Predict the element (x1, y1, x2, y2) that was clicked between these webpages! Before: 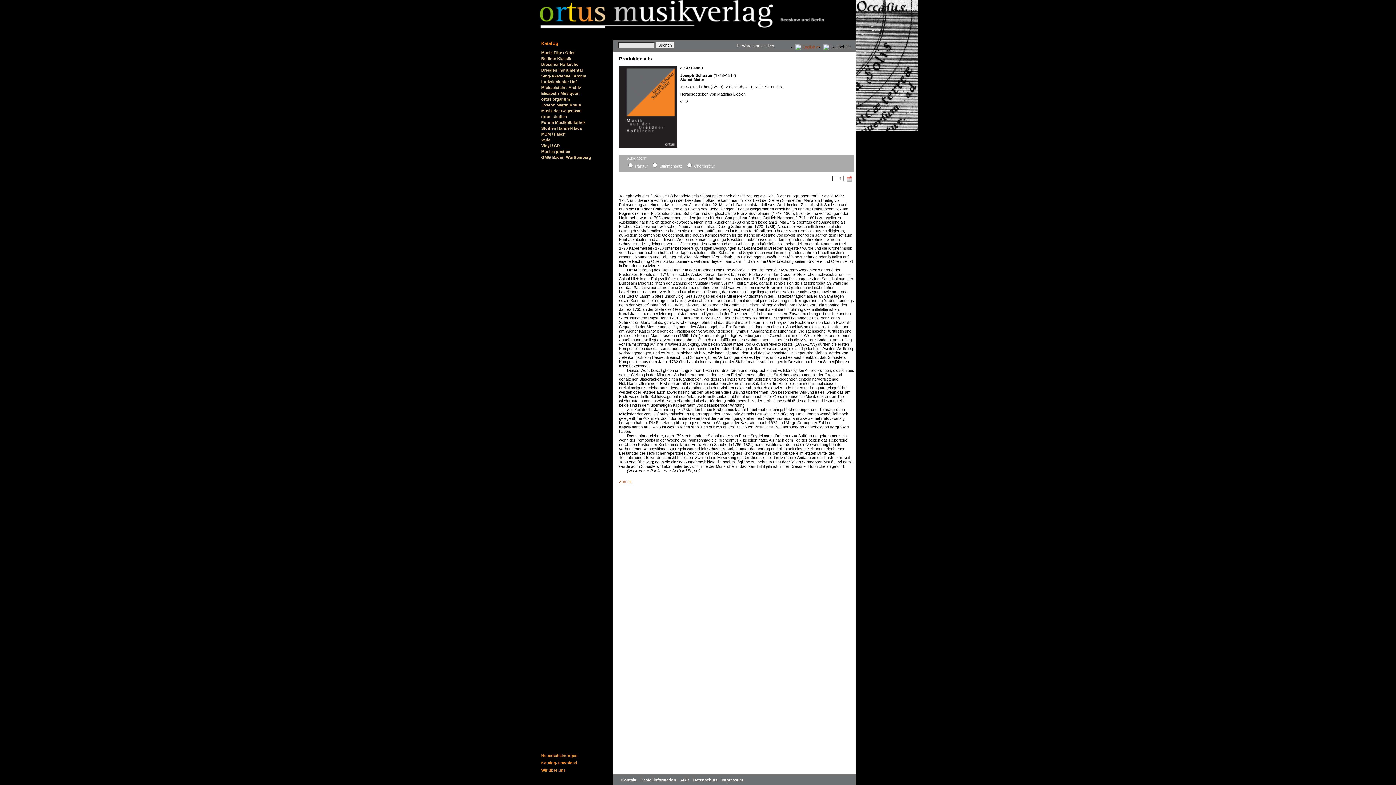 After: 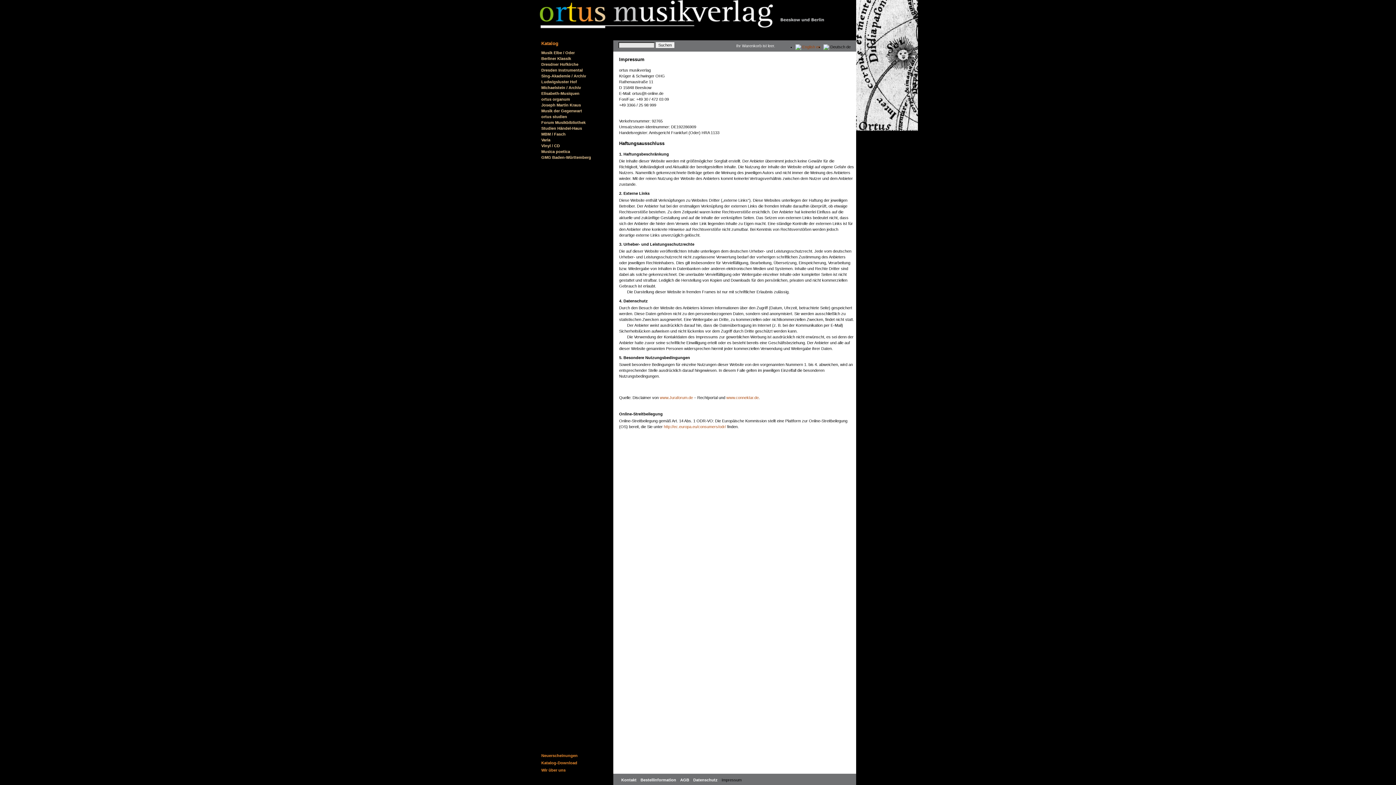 Action: label: Impressum bbox: (721, 778, 743, 782)